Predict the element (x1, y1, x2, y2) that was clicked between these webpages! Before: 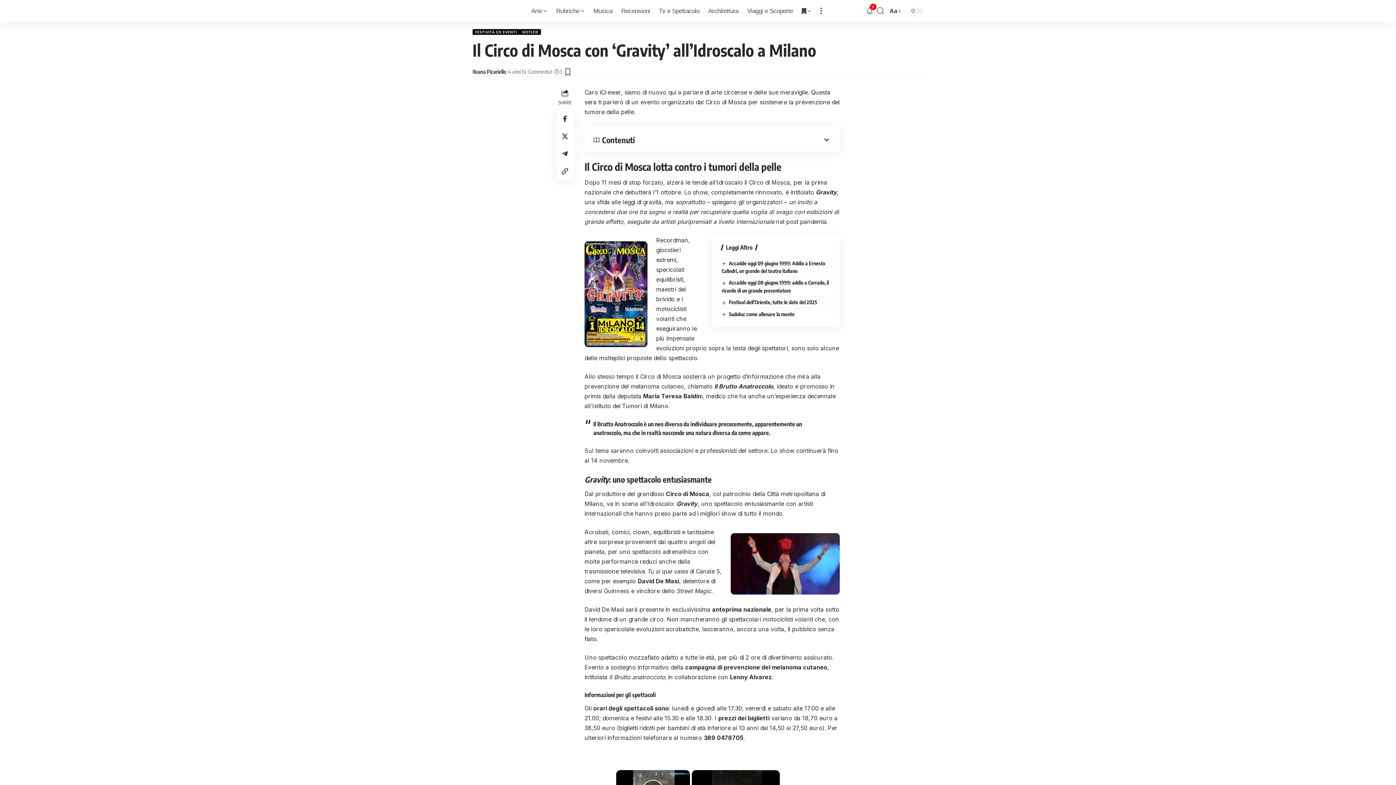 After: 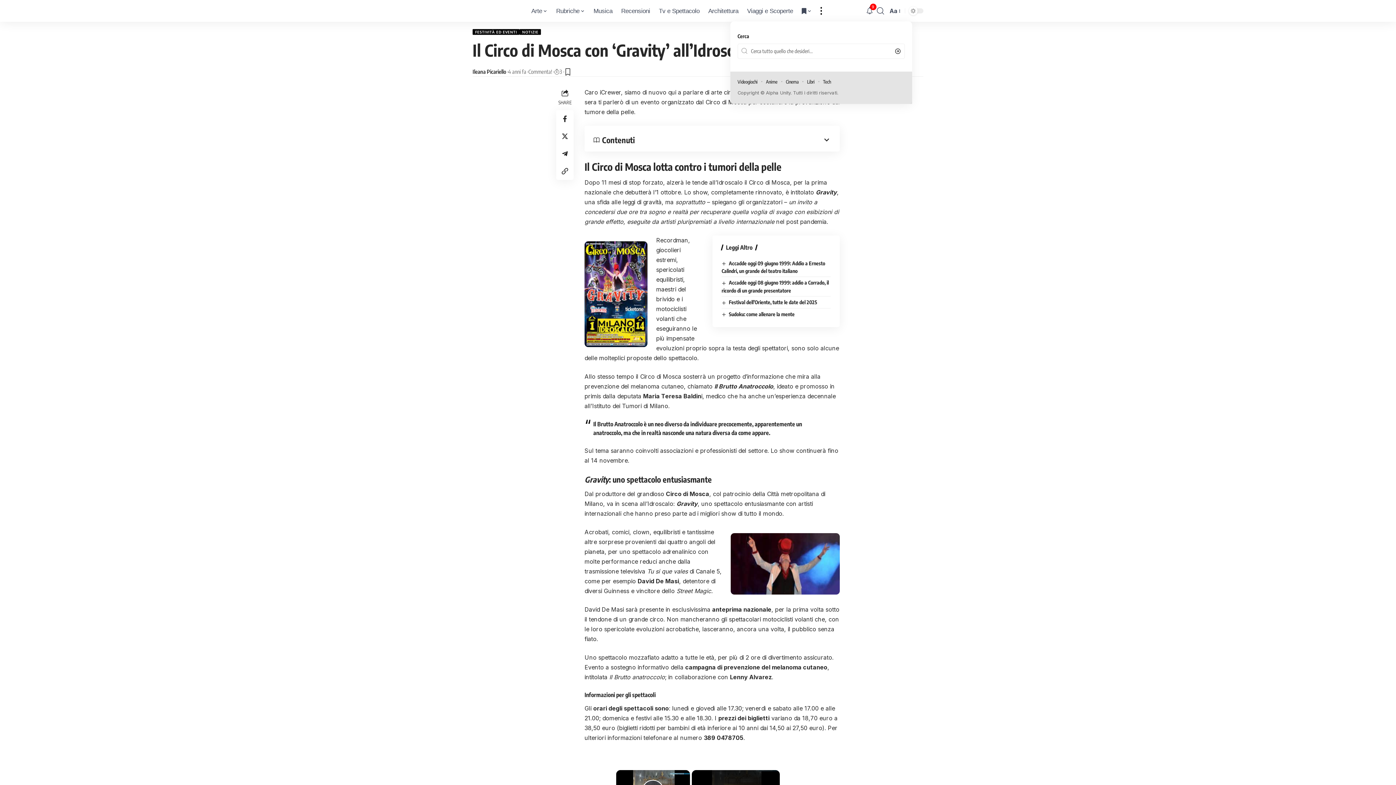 Action: bbox: (877, 0, 884, 21) label: search